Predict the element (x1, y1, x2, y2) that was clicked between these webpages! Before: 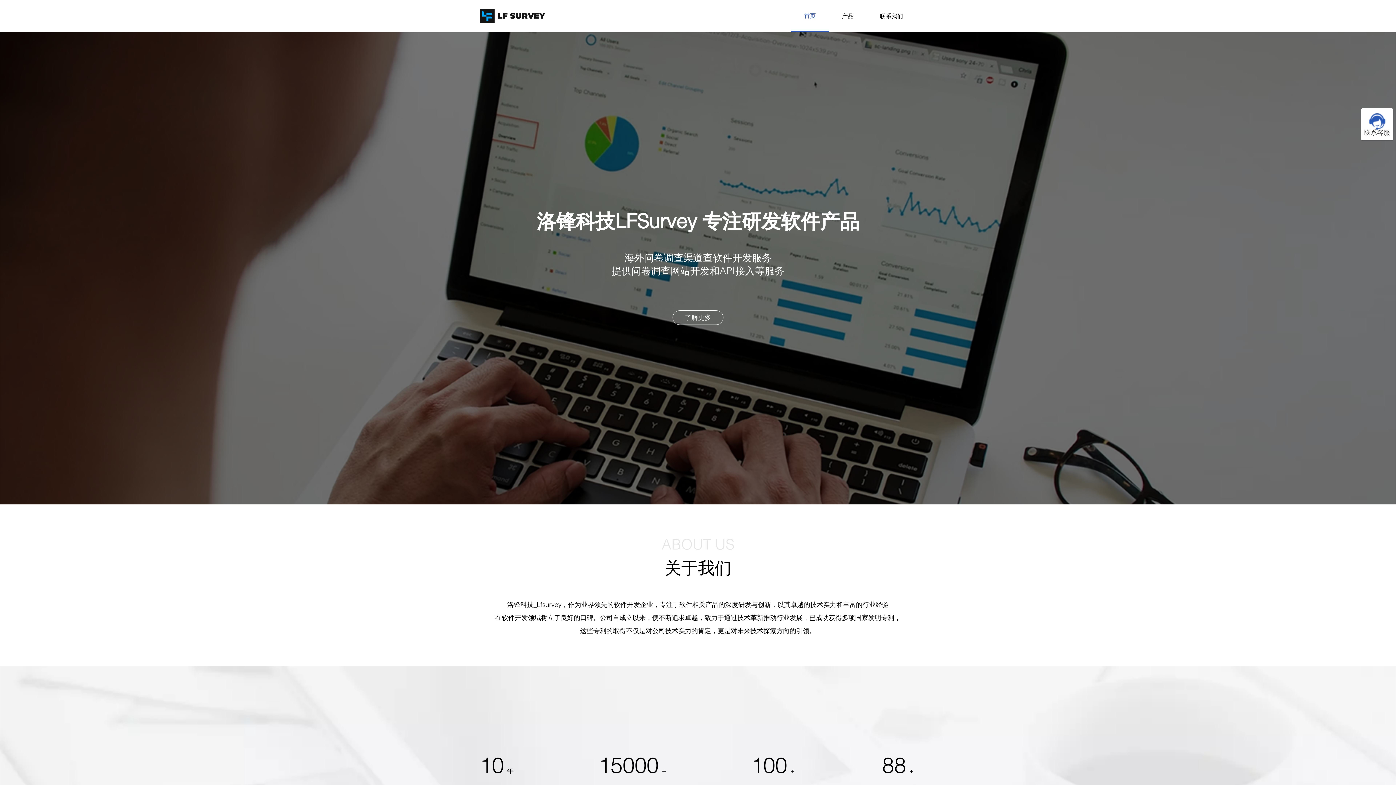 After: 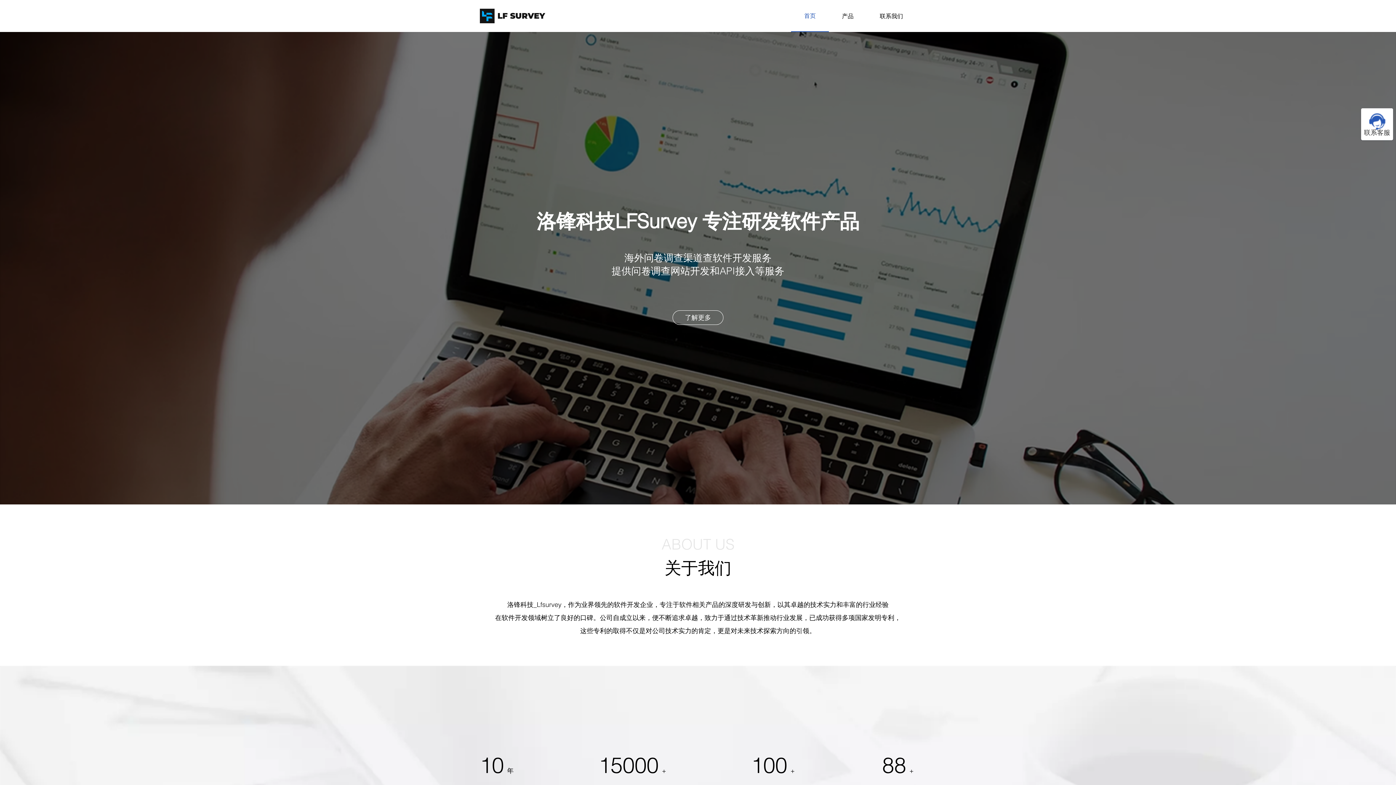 Action: bbox: (804, 11, 816, 19) label: 首页